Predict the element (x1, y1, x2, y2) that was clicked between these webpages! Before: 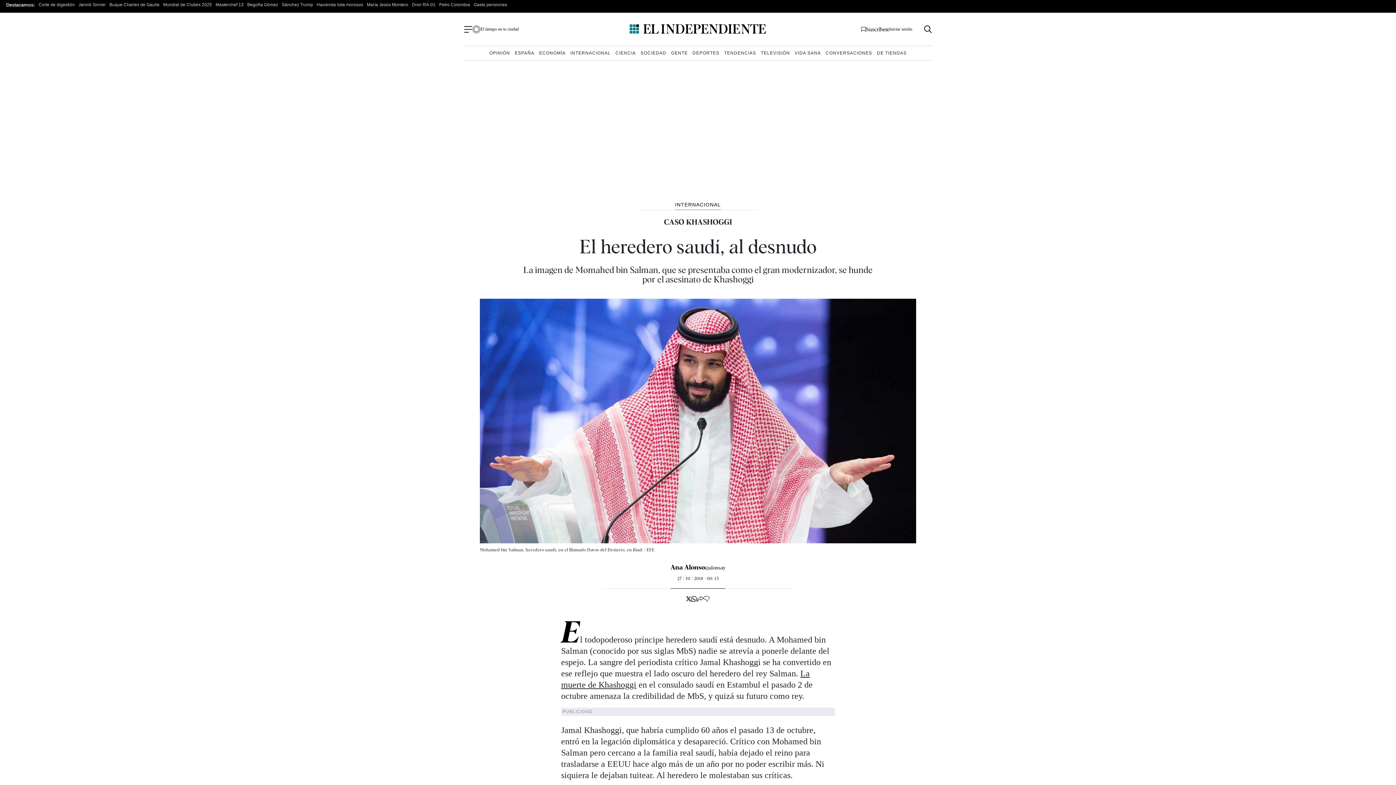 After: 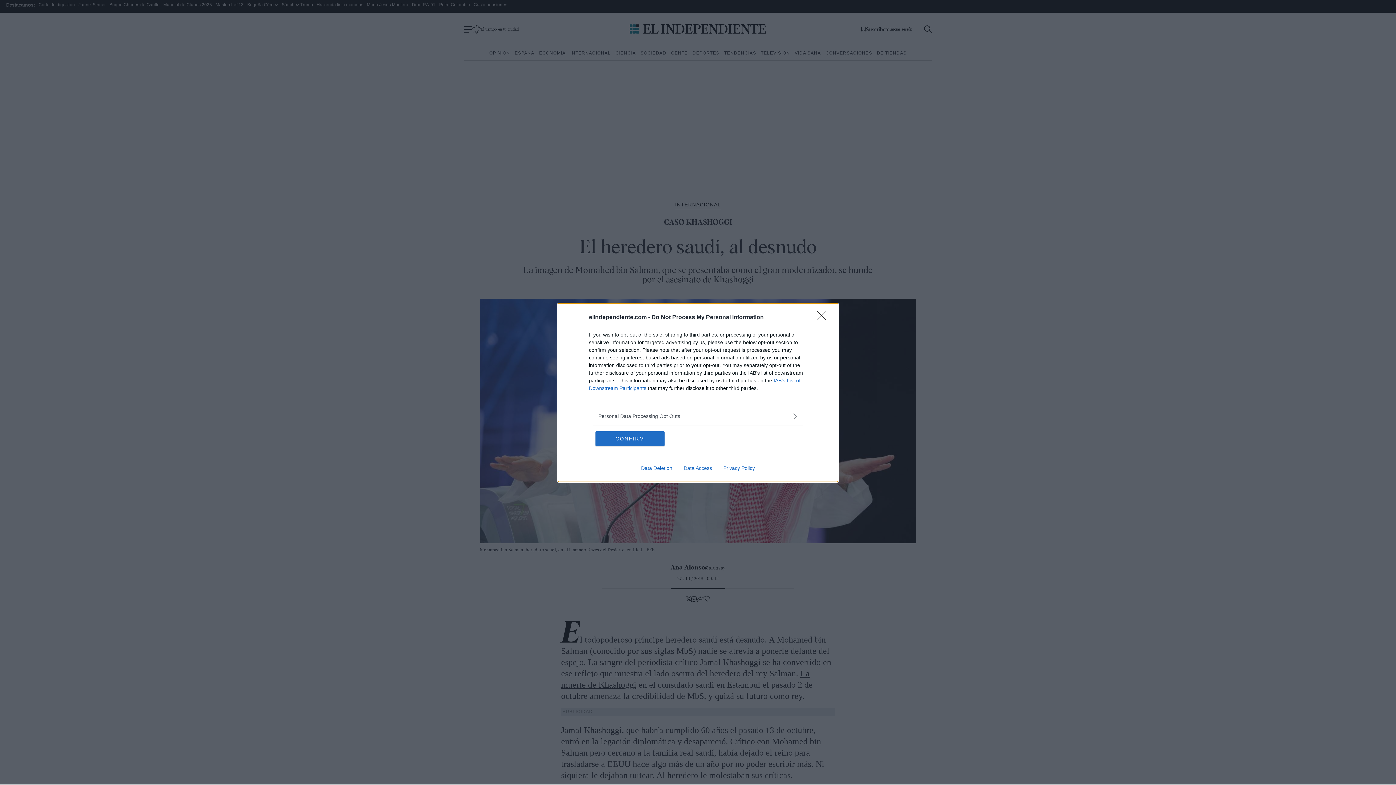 Action: bbox: (316, 2, 363, 7) label: Hacienda lista morosos